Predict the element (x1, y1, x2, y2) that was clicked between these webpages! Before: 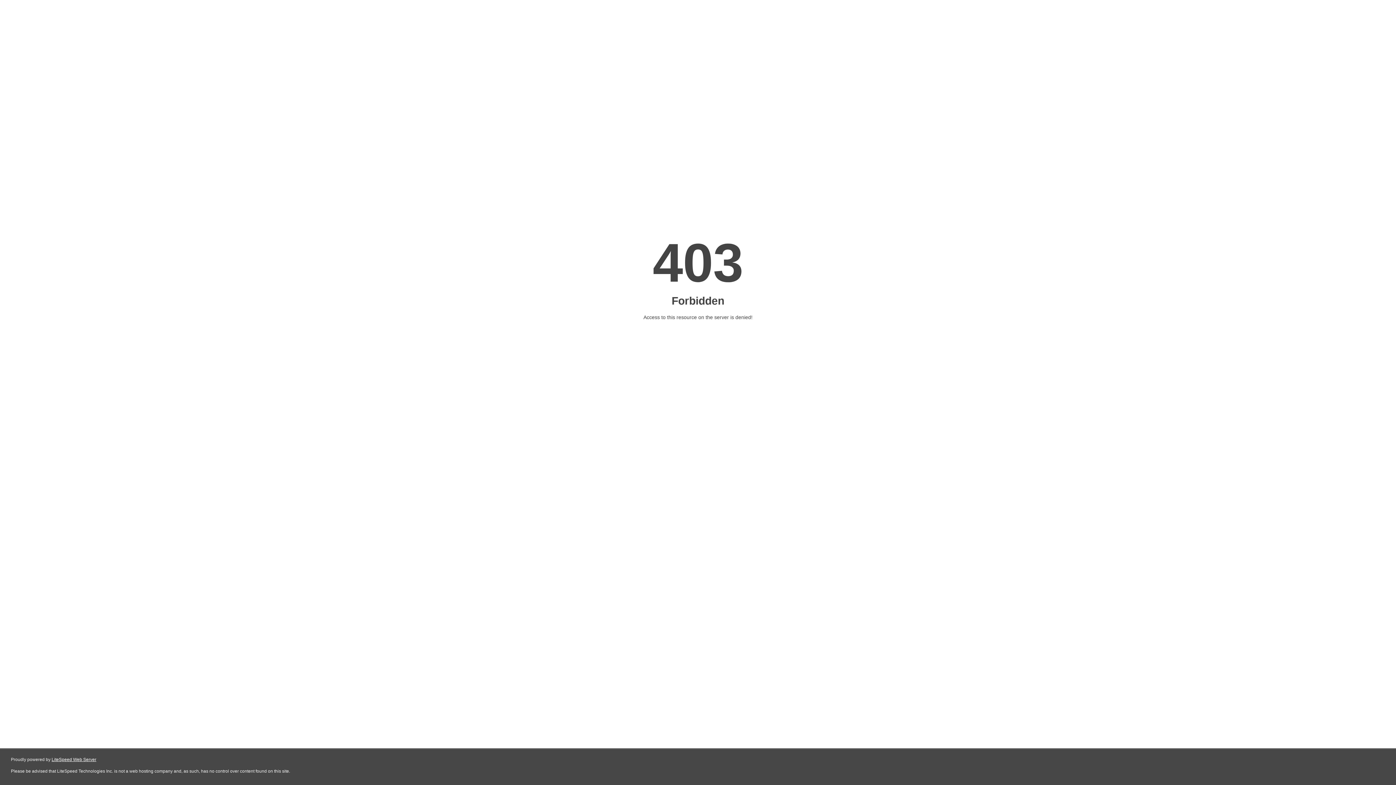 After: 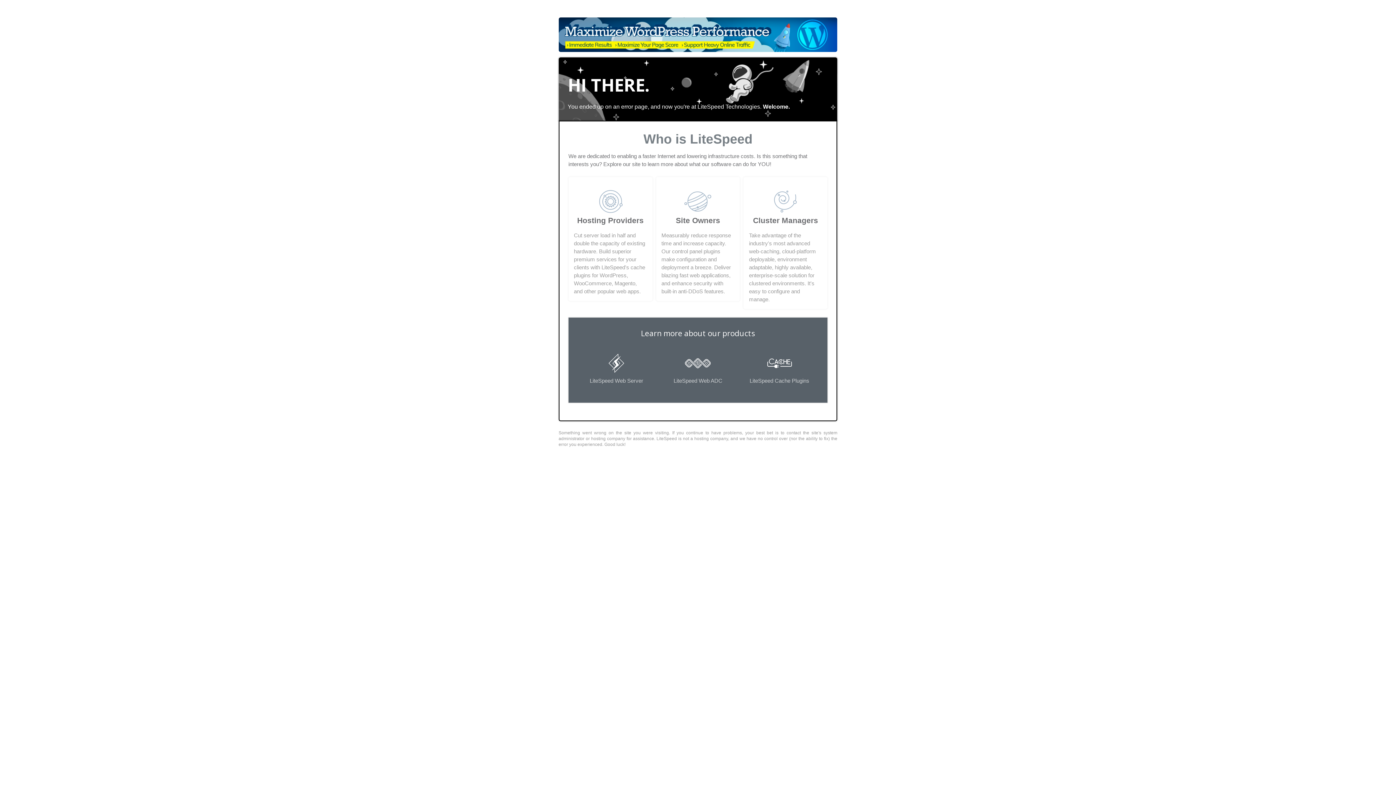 Action: bbox: (51, 757, 96, 762) label: LiteSpeed Web Server